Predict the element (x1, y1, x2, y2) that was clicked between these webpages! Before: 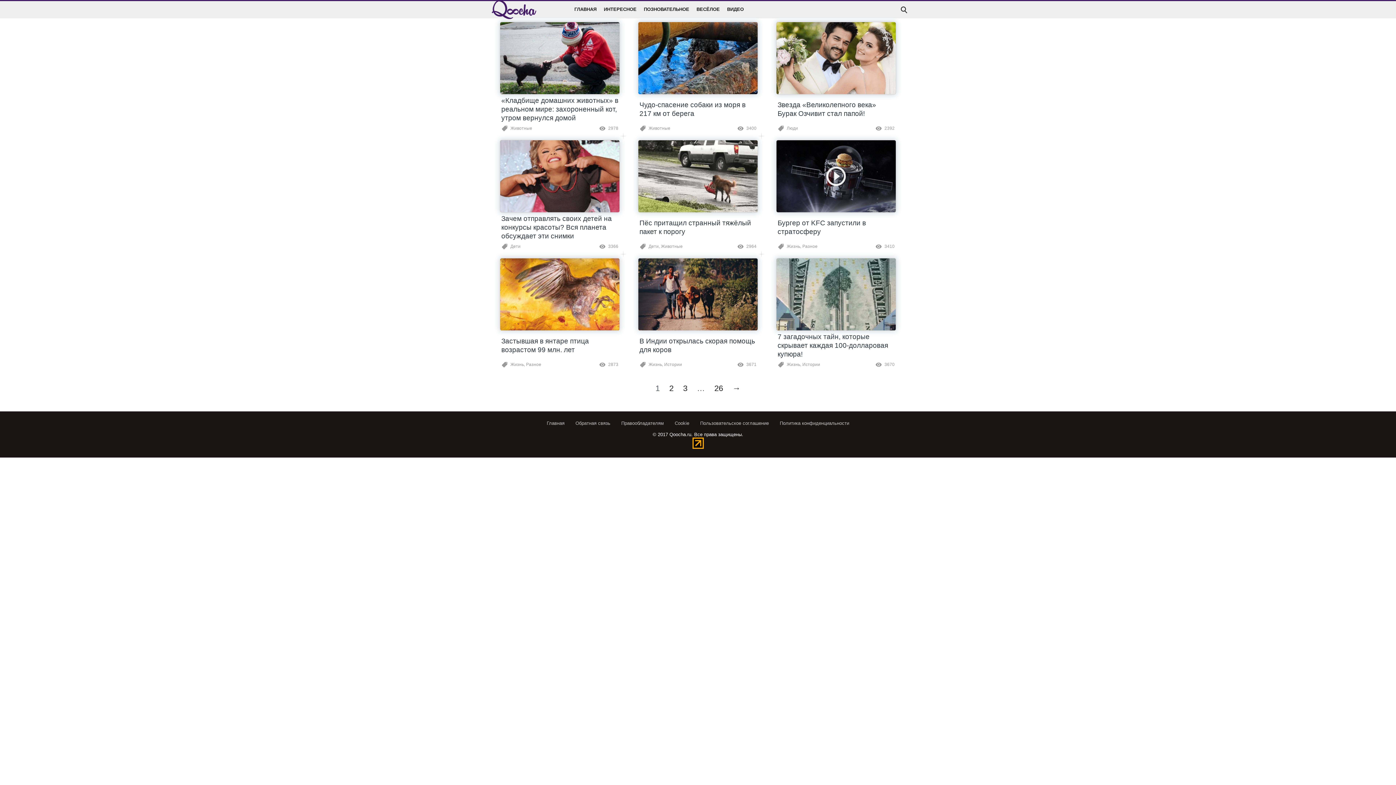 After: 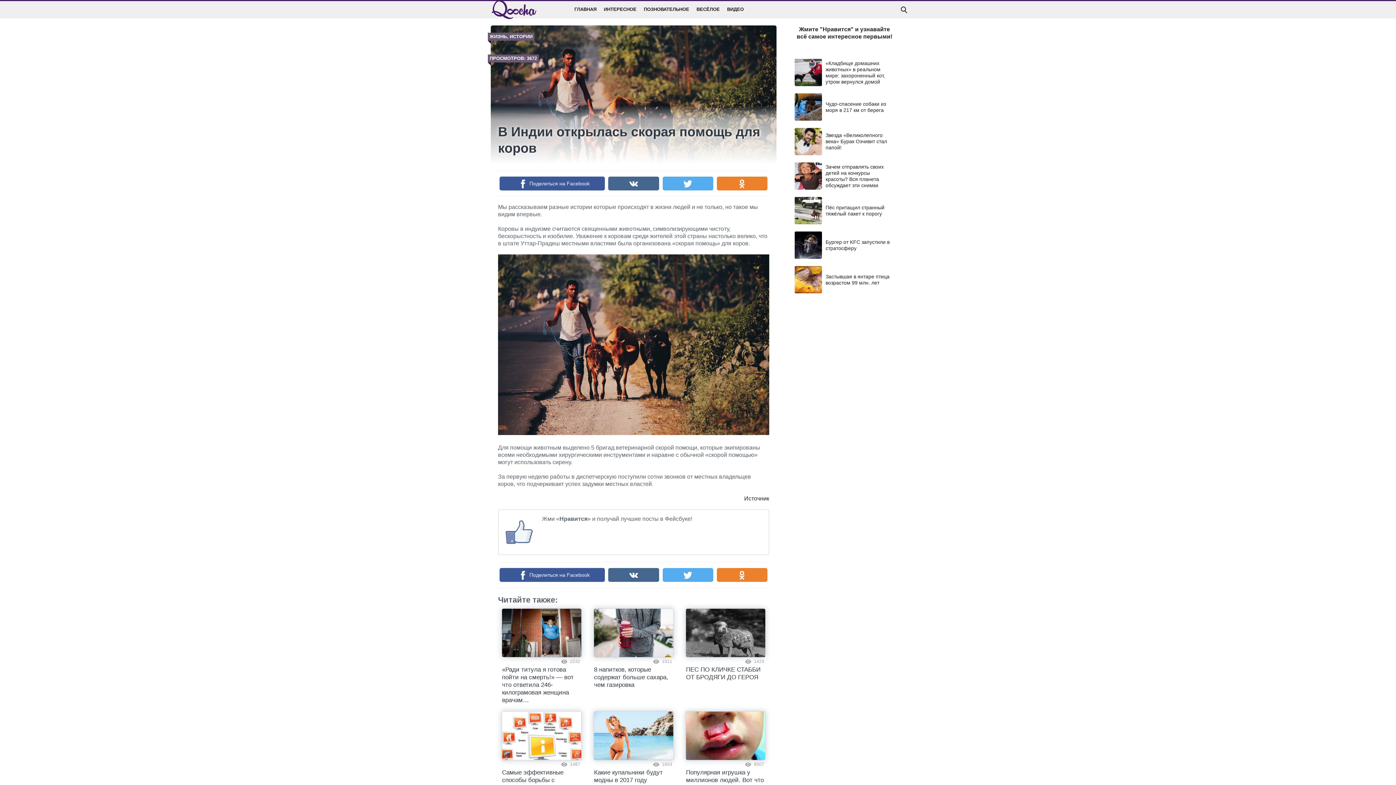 Action: label: В Индии открылась скорая помощь для коров
Жизнь, Истории
3671 bbox: (638, 258, 758, 369)